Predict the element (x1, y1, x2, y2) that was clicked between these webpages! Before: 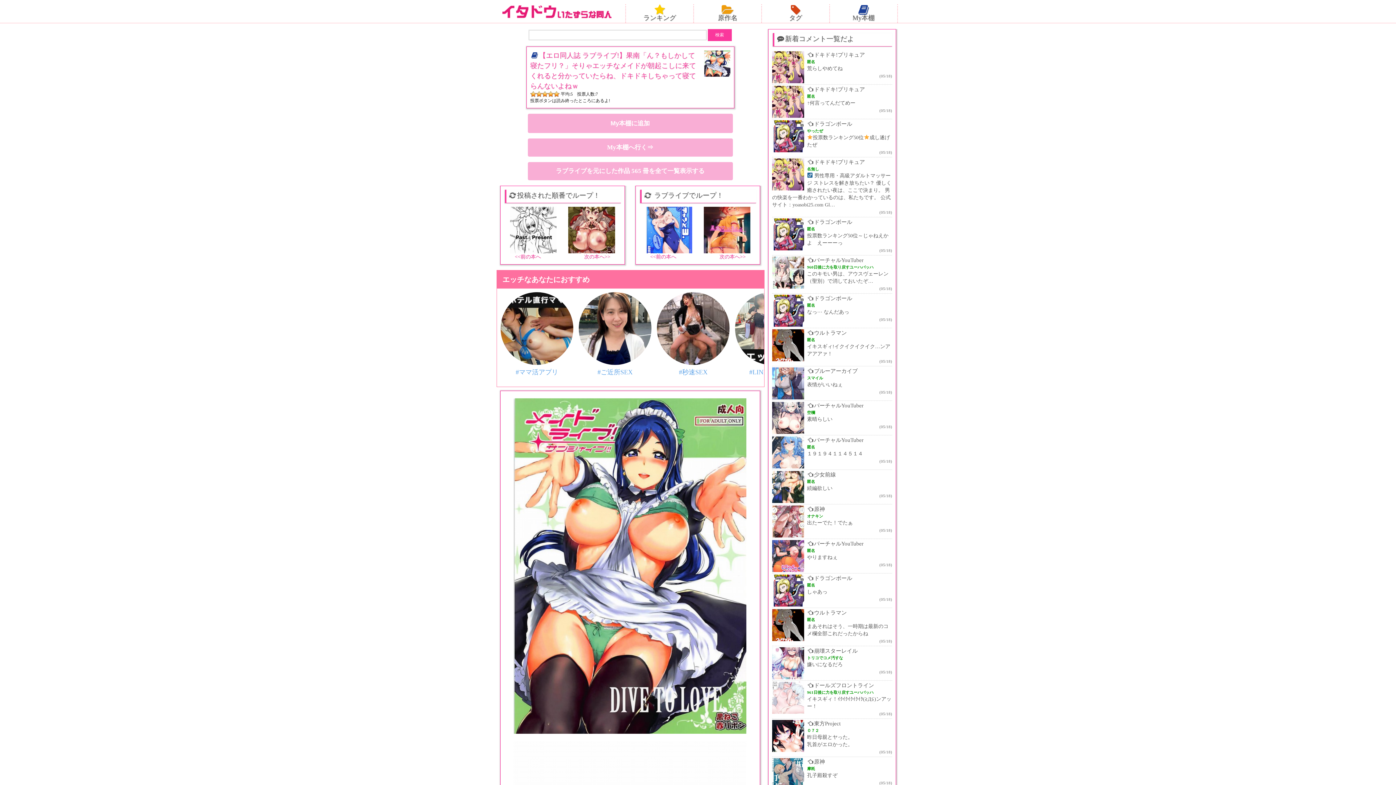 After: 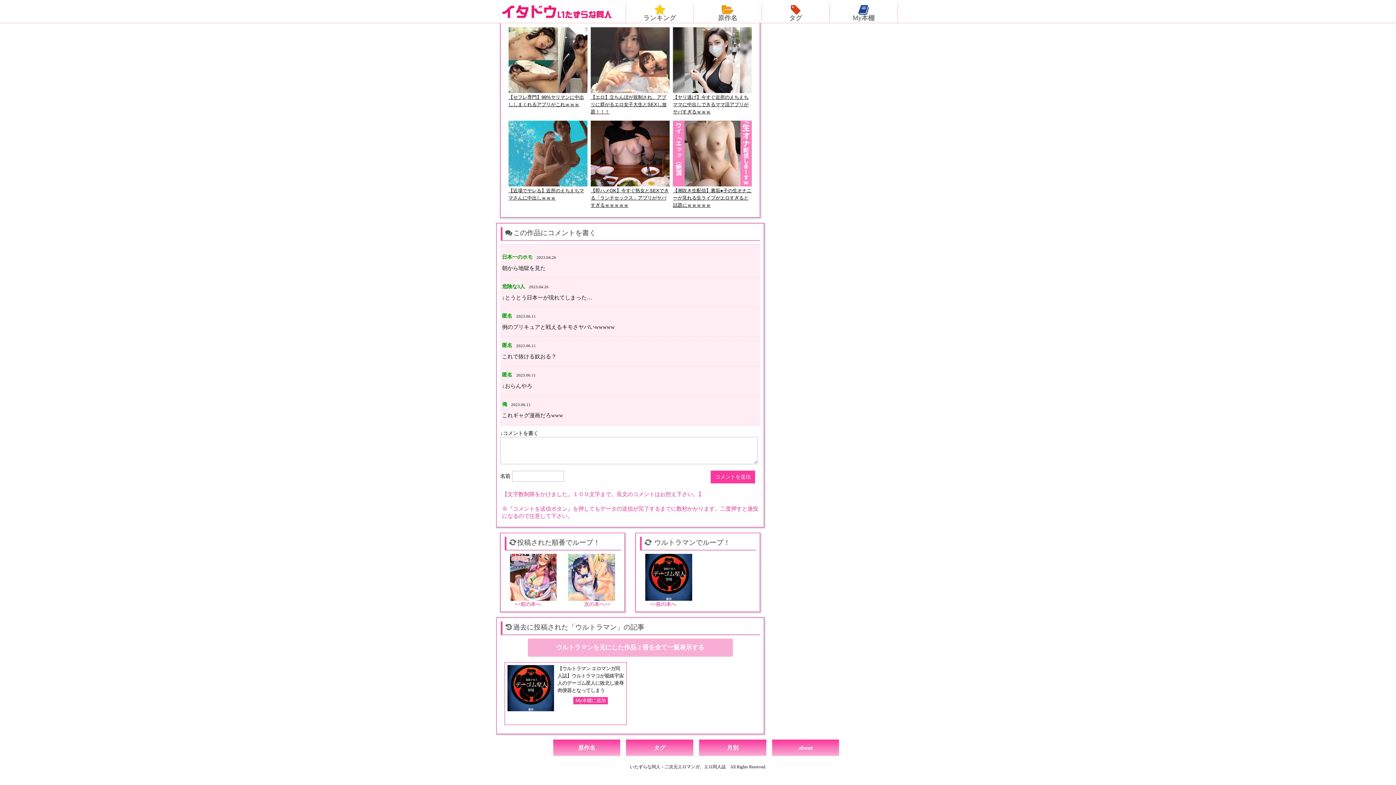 Action: label: ウルトラマン

匿名

イキスギィ!イクイクイクイク…ンアアアアァ！

(05/18) bbox: (772, 329, 892, 365)